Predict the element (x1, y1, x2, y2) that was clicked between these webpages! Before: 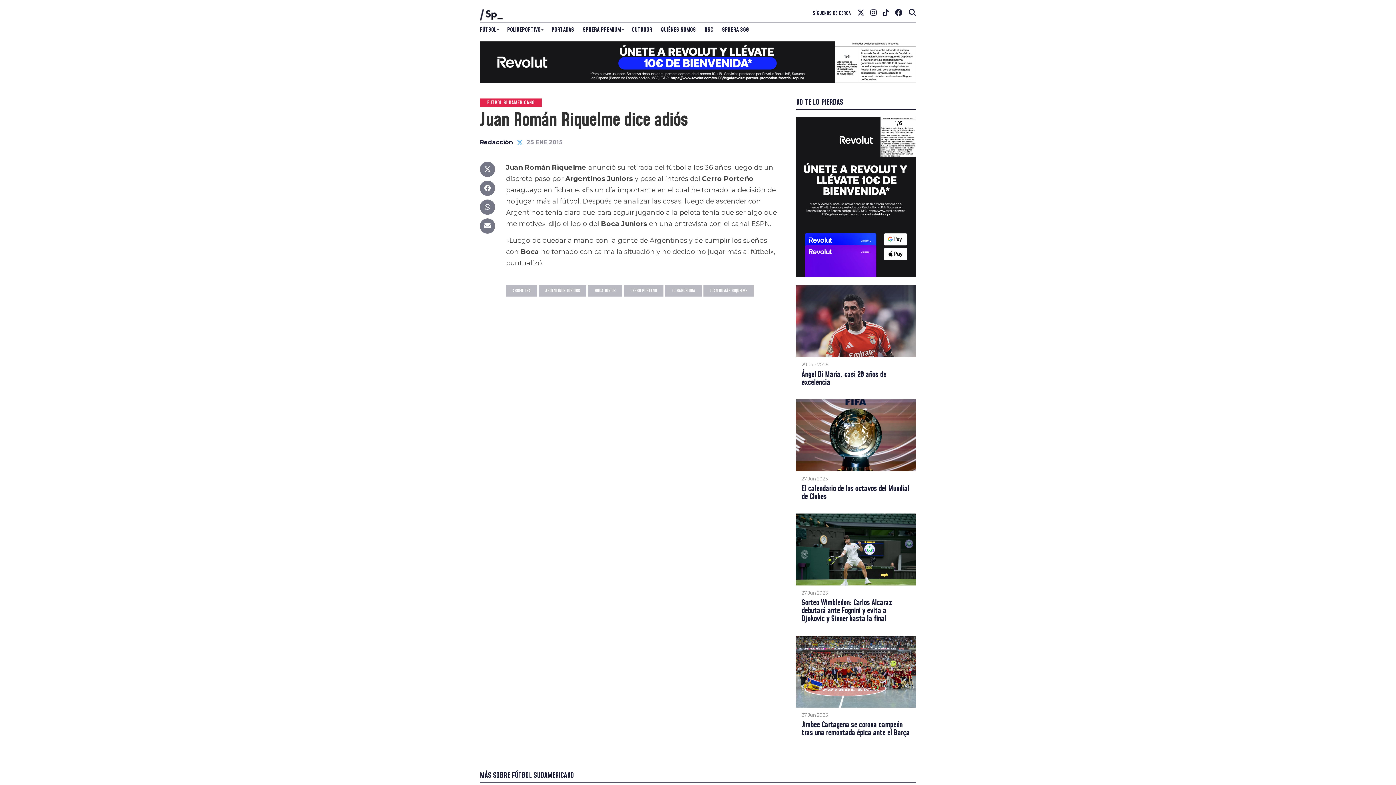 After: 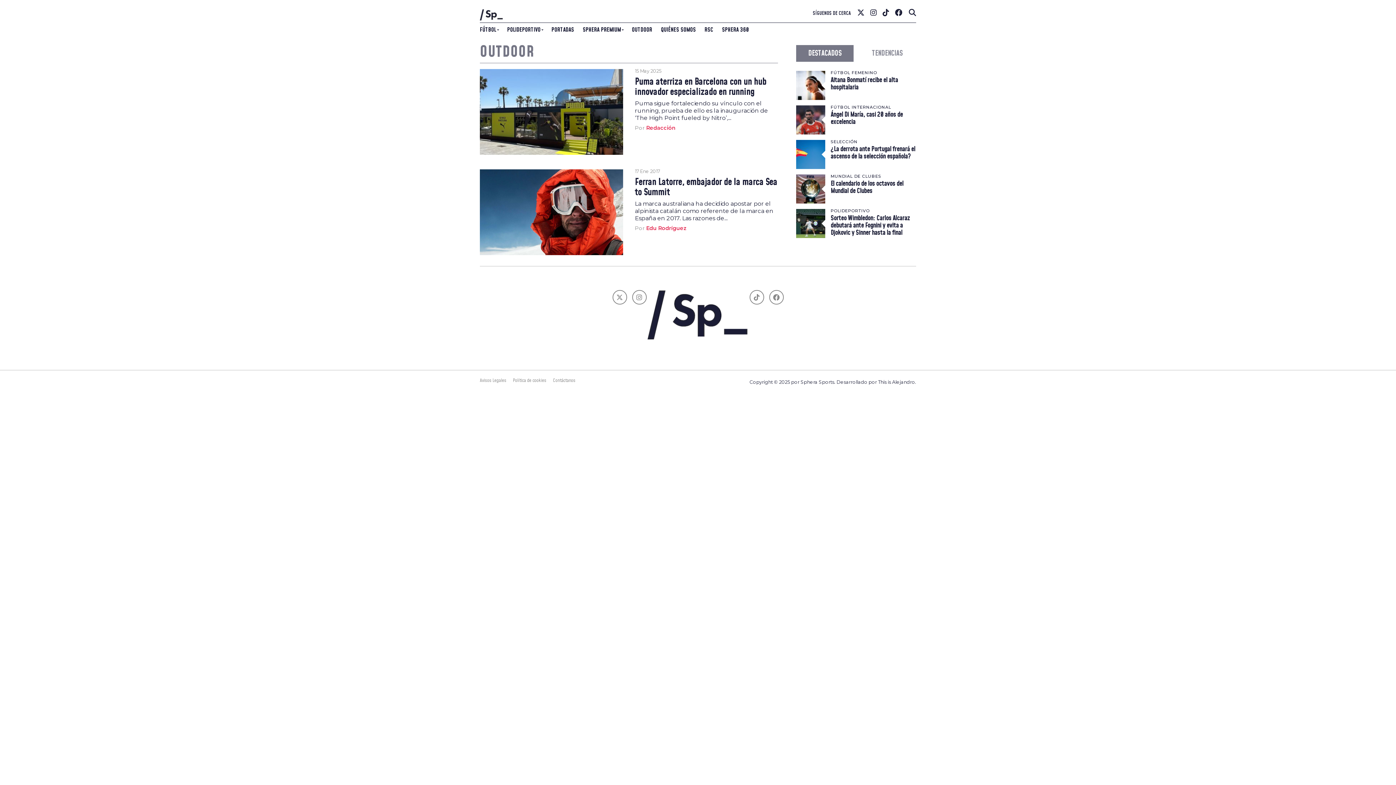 Action: bbox: (627, 21, 656, 37) label: OUTDOOR